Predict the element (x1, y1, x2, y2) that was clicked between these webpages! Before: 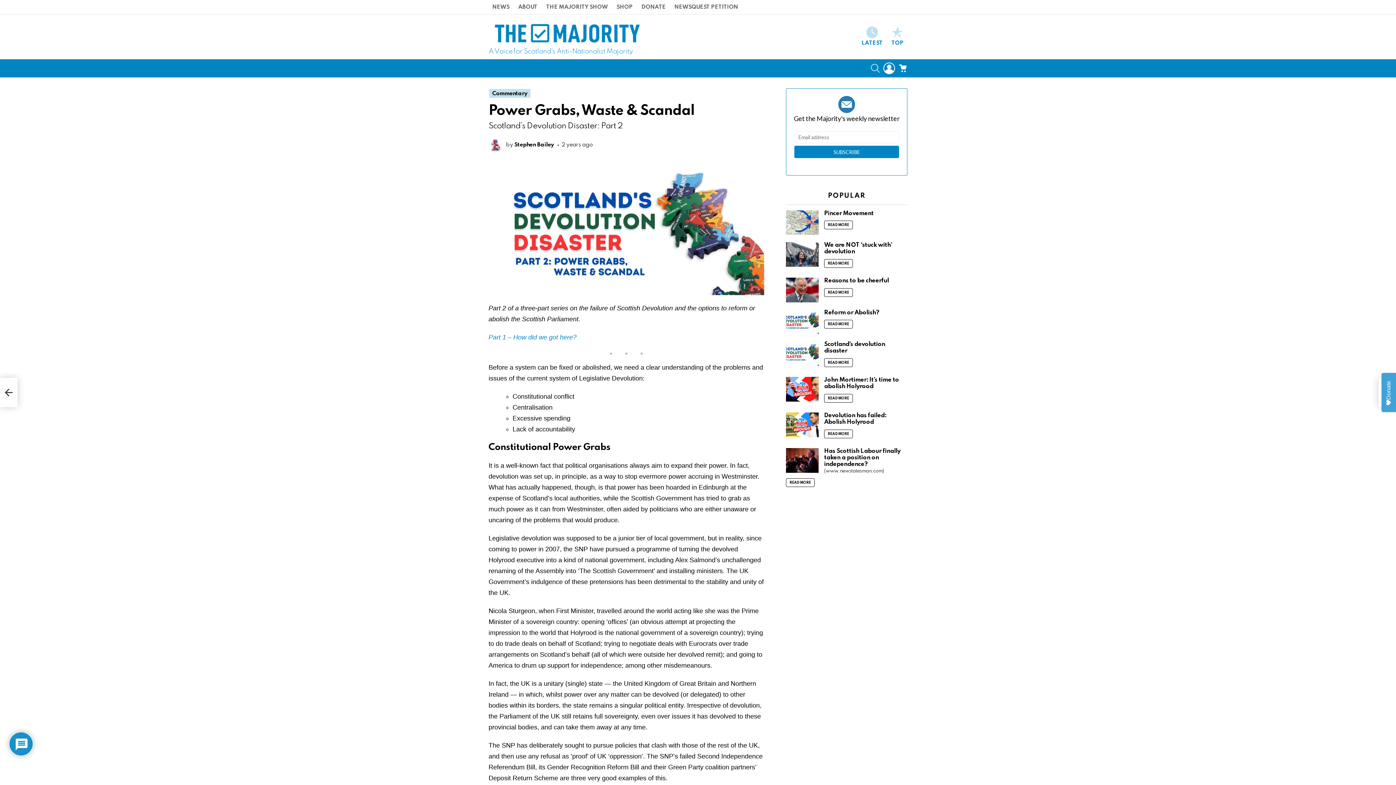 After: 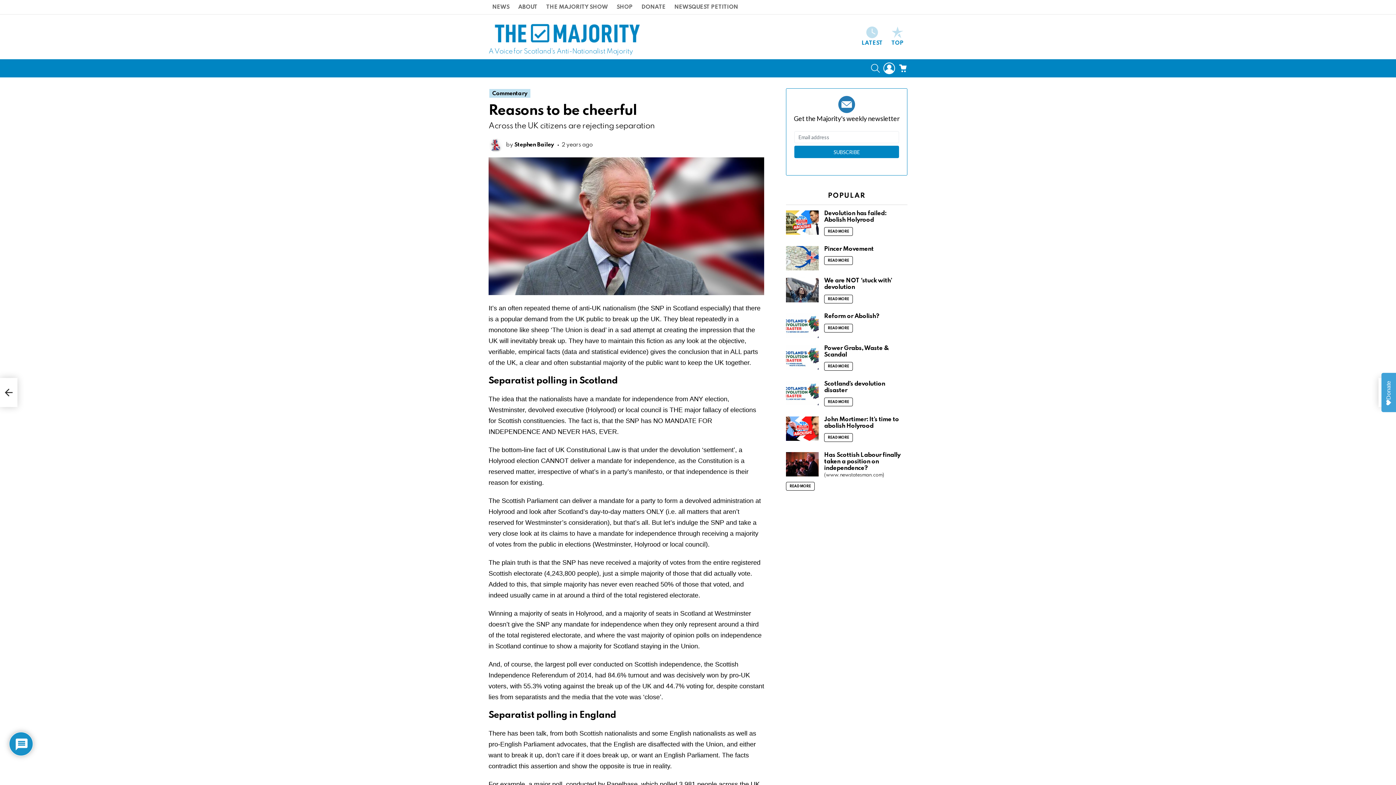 Action: label: READ MORE bbox: (824, 288, 852, 296)